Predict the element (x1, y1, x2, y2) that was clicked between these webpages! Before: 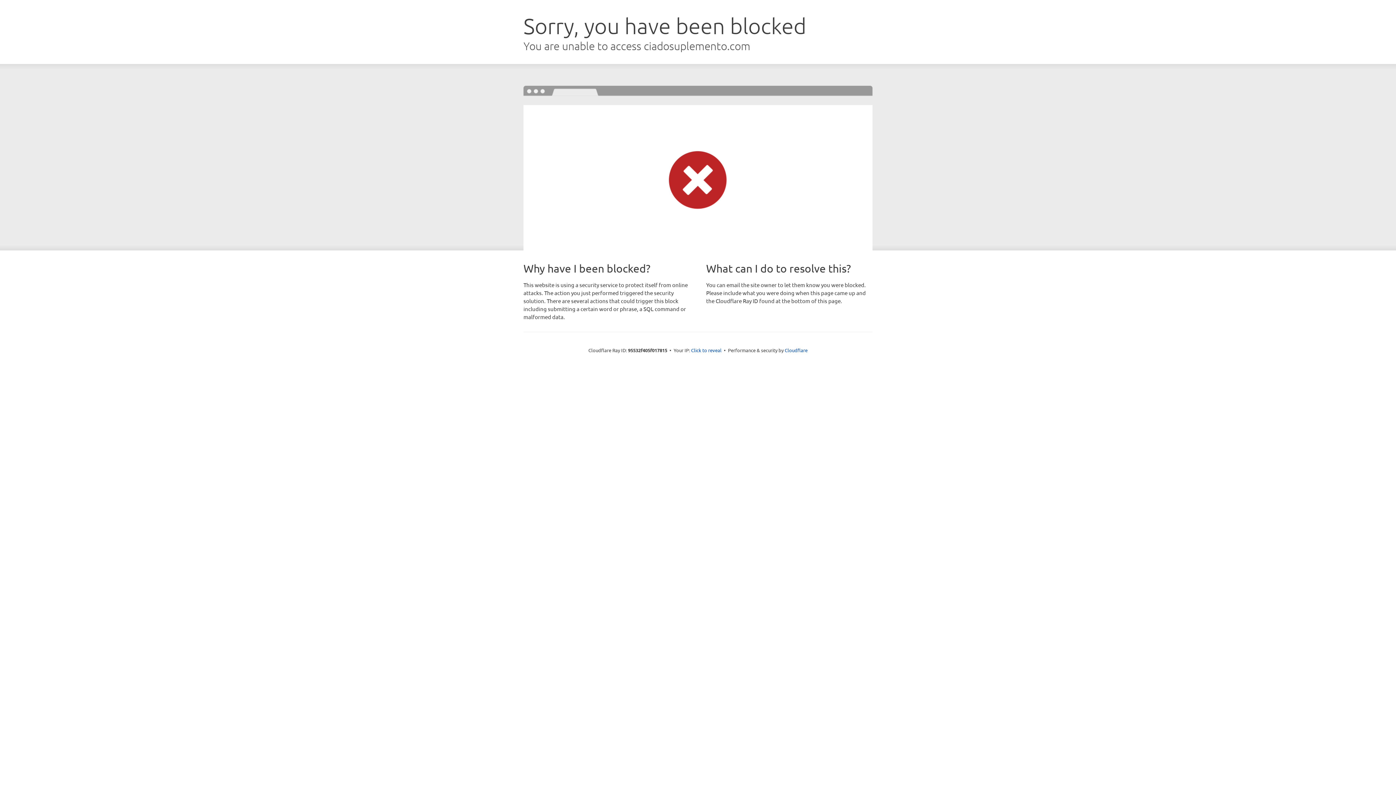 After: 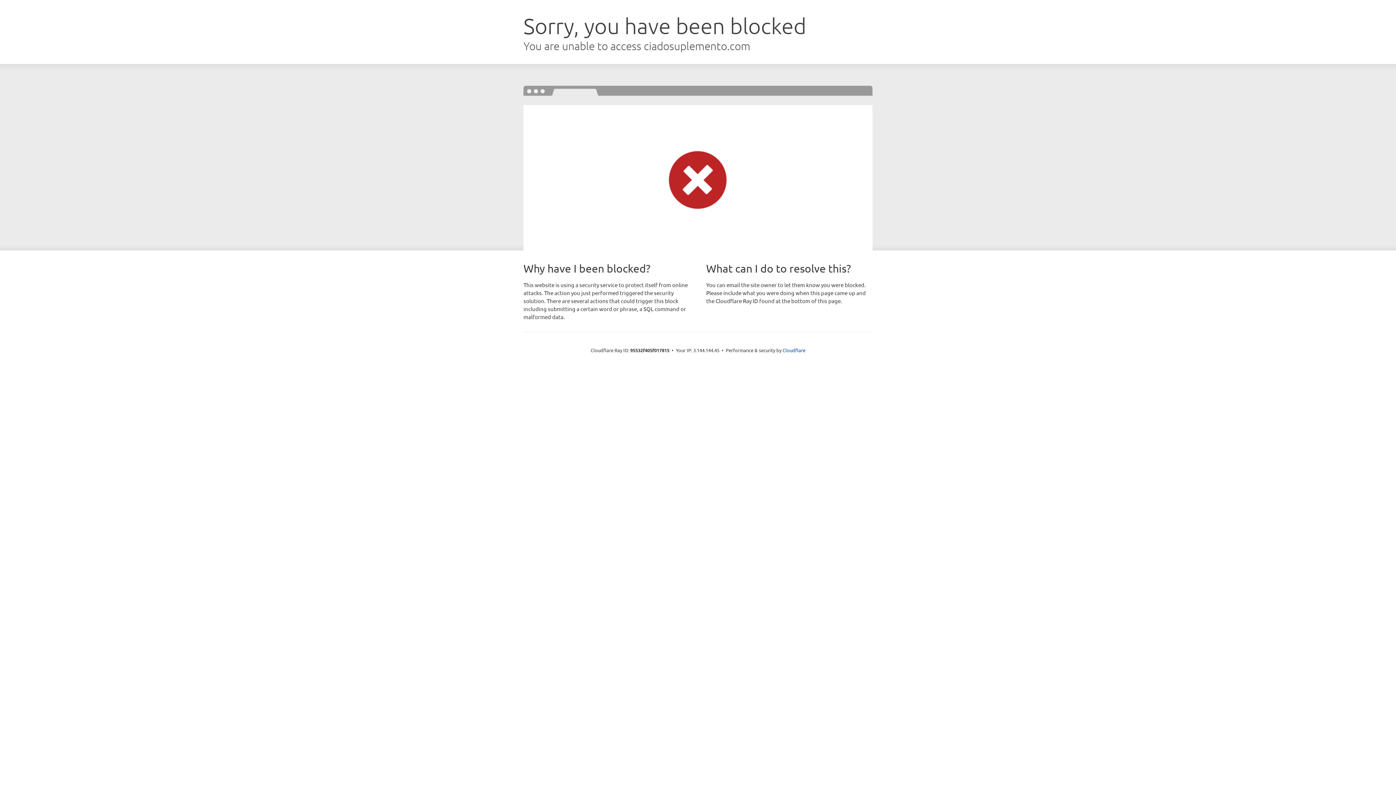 Action: label: Click to reveal bbox: (691, 346, 721, 353)